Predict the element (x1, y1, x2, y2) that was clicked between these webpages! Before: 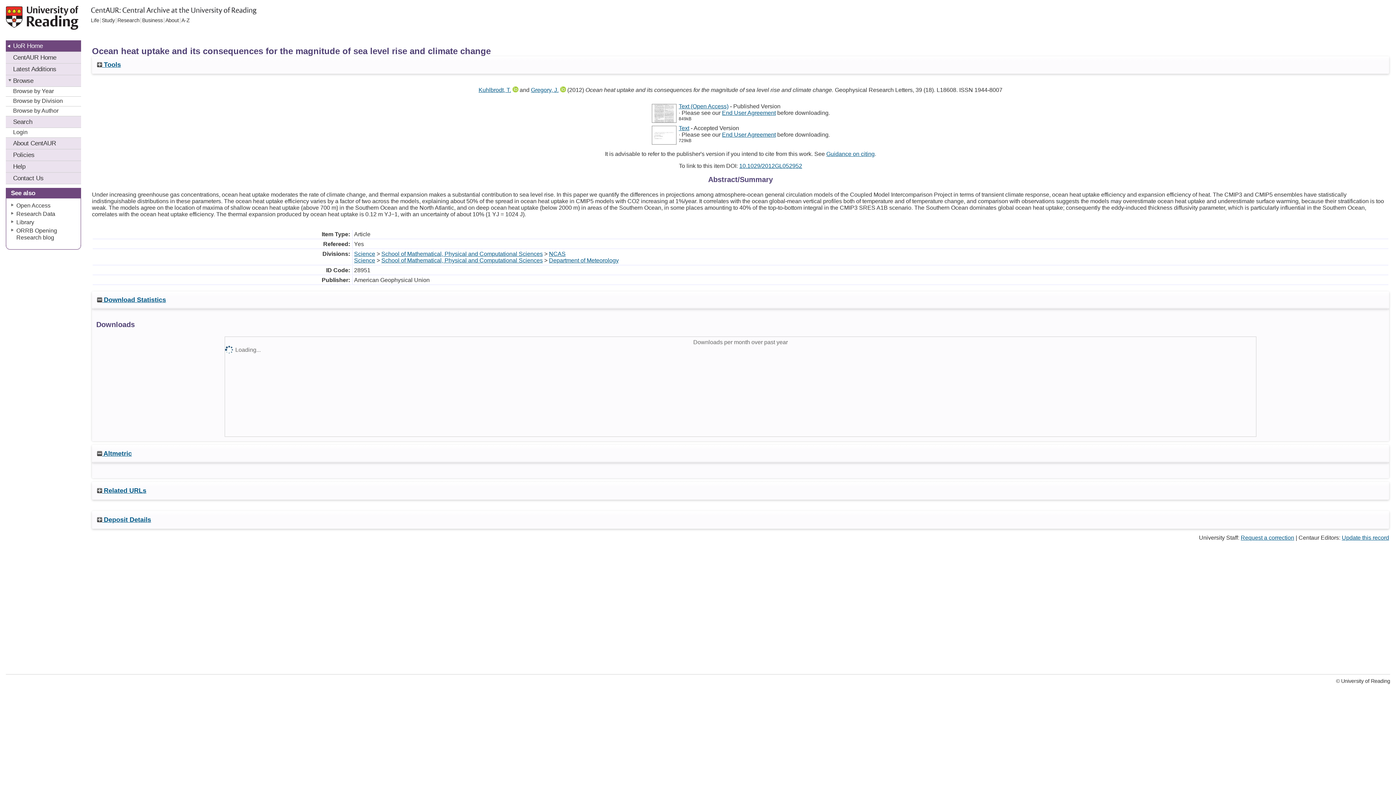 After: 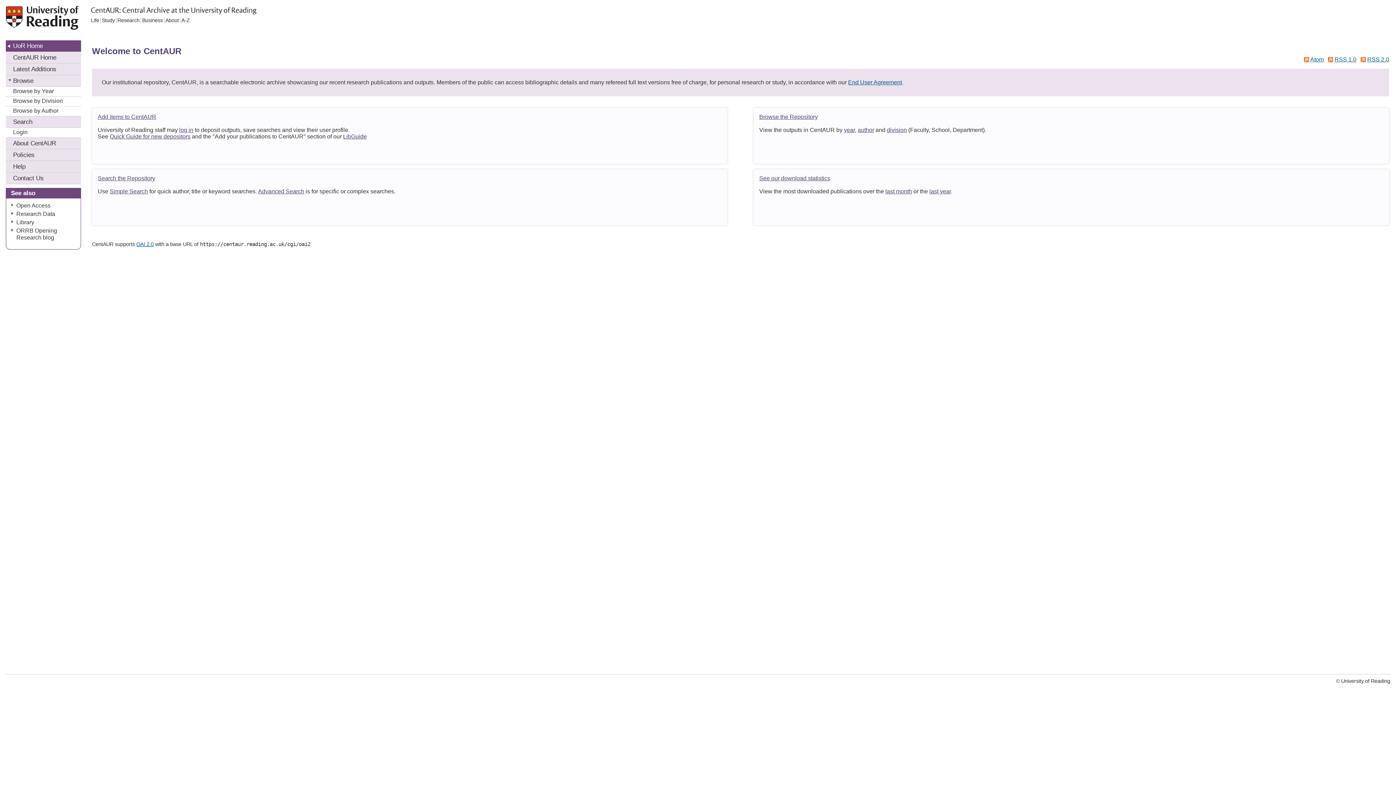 Action: bbox: (5, 51, 81, 63) label: CentAUR Home